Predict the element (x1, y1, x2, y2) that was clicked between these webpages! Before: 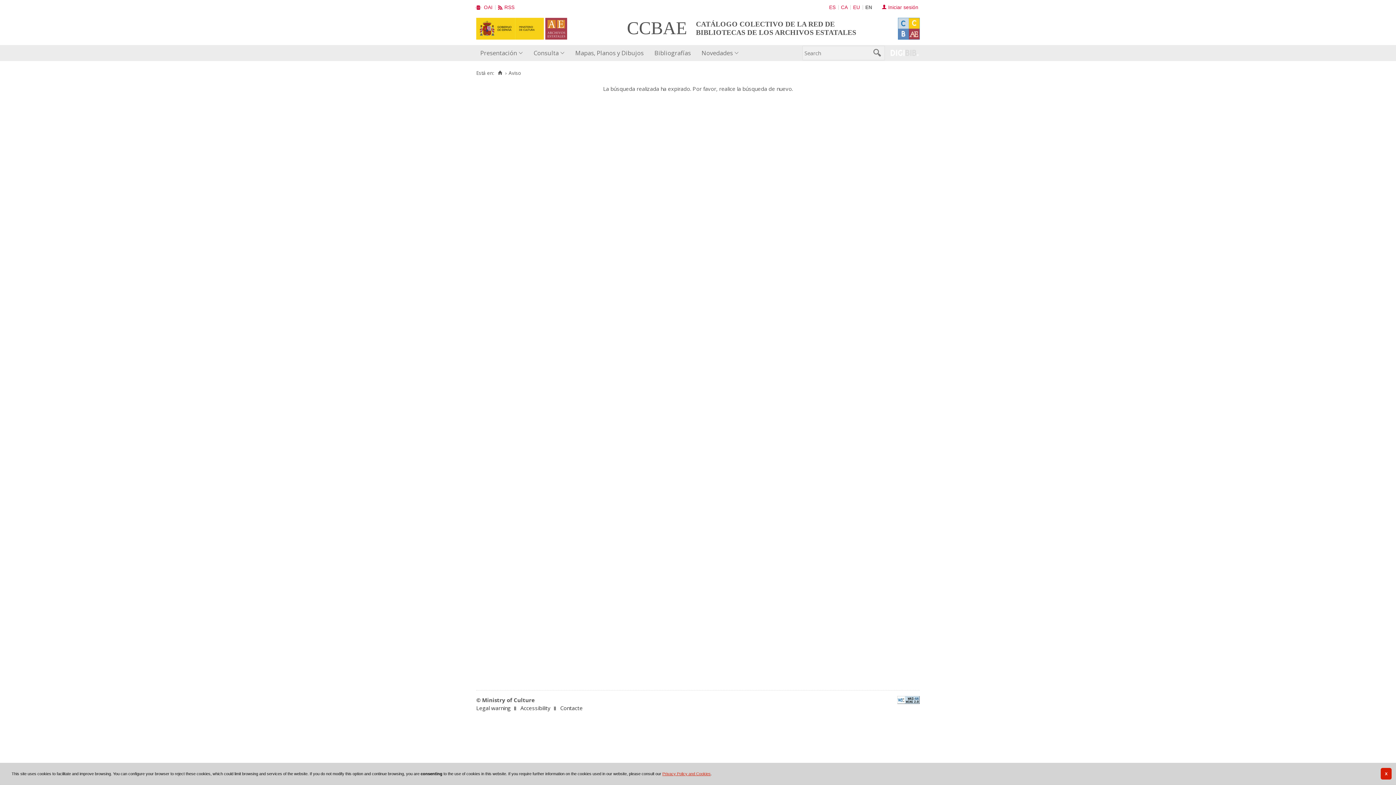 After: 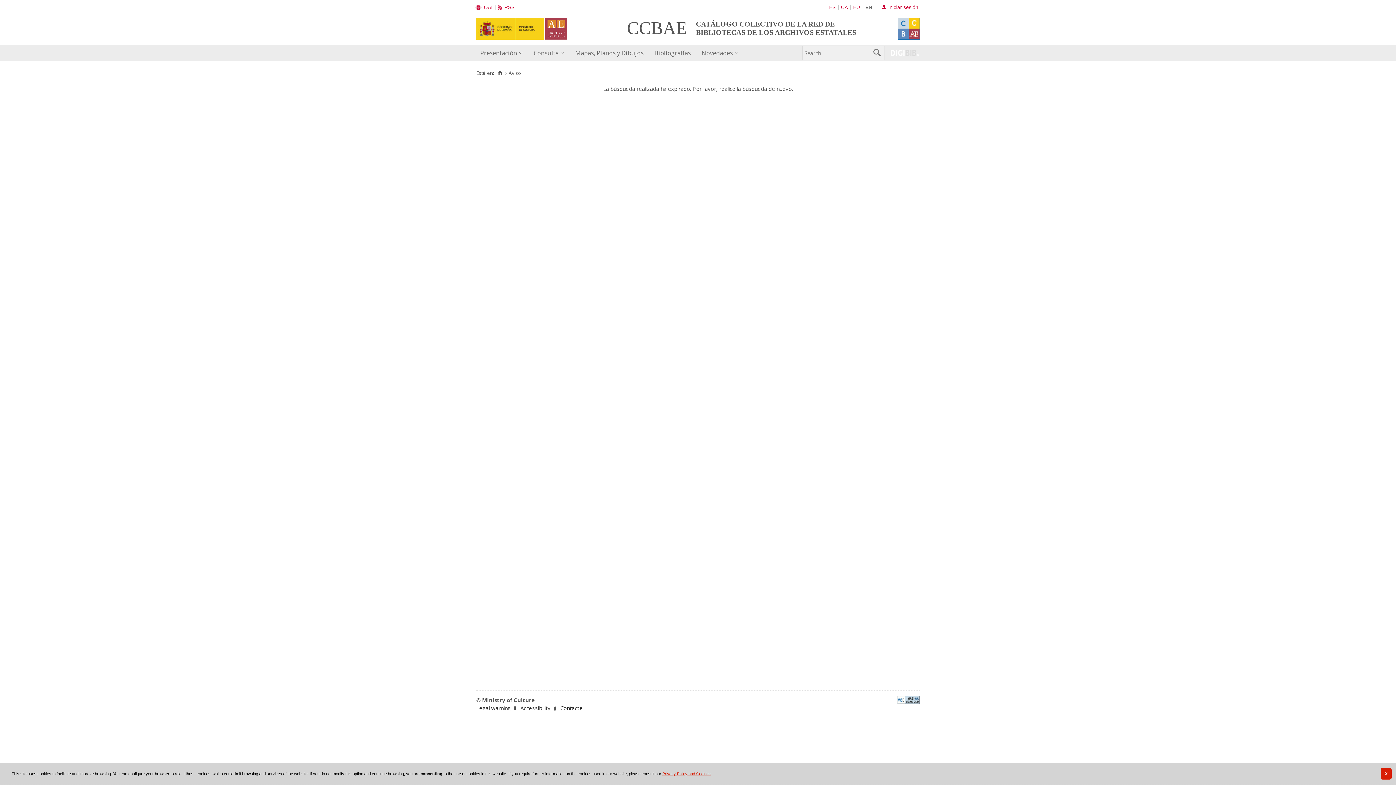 Action: bbox: (476, 17, 543, 39)